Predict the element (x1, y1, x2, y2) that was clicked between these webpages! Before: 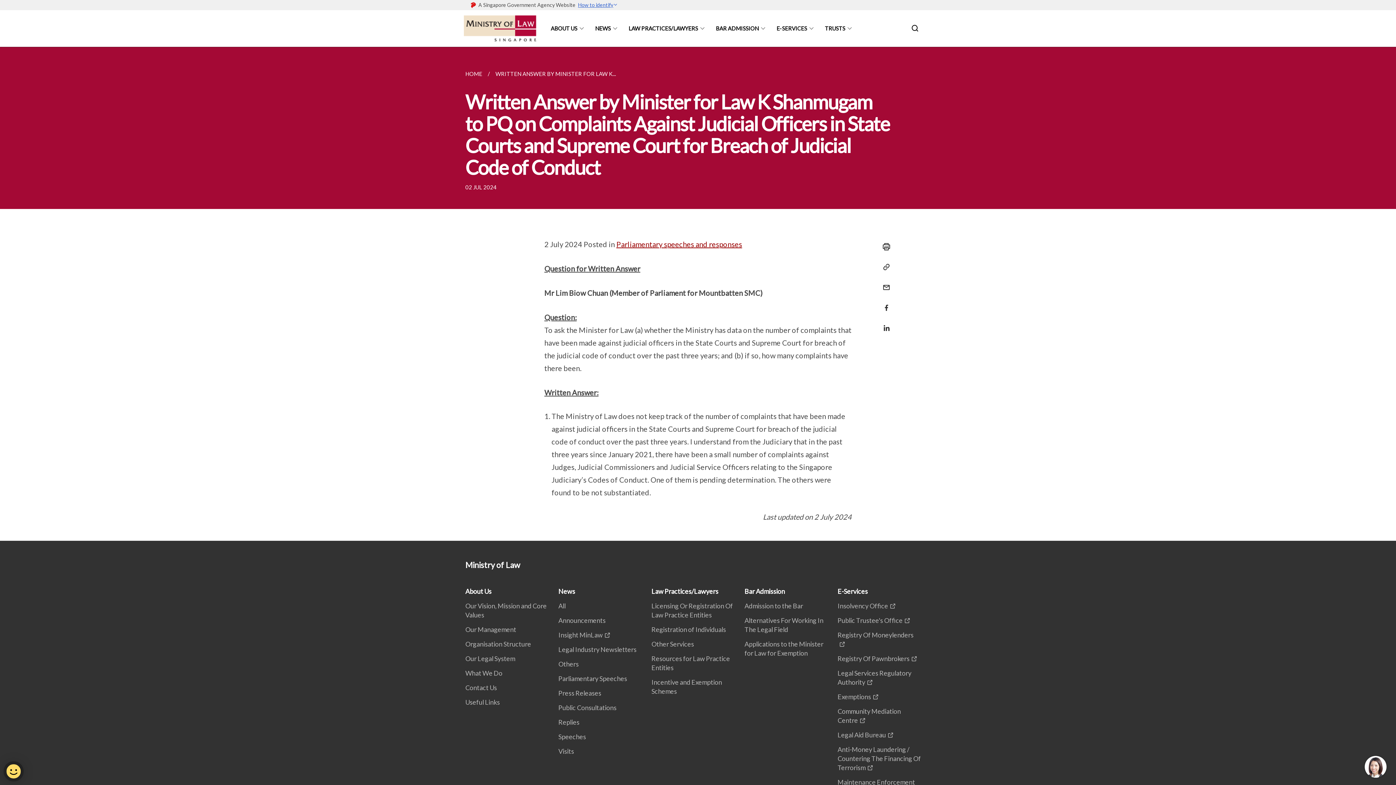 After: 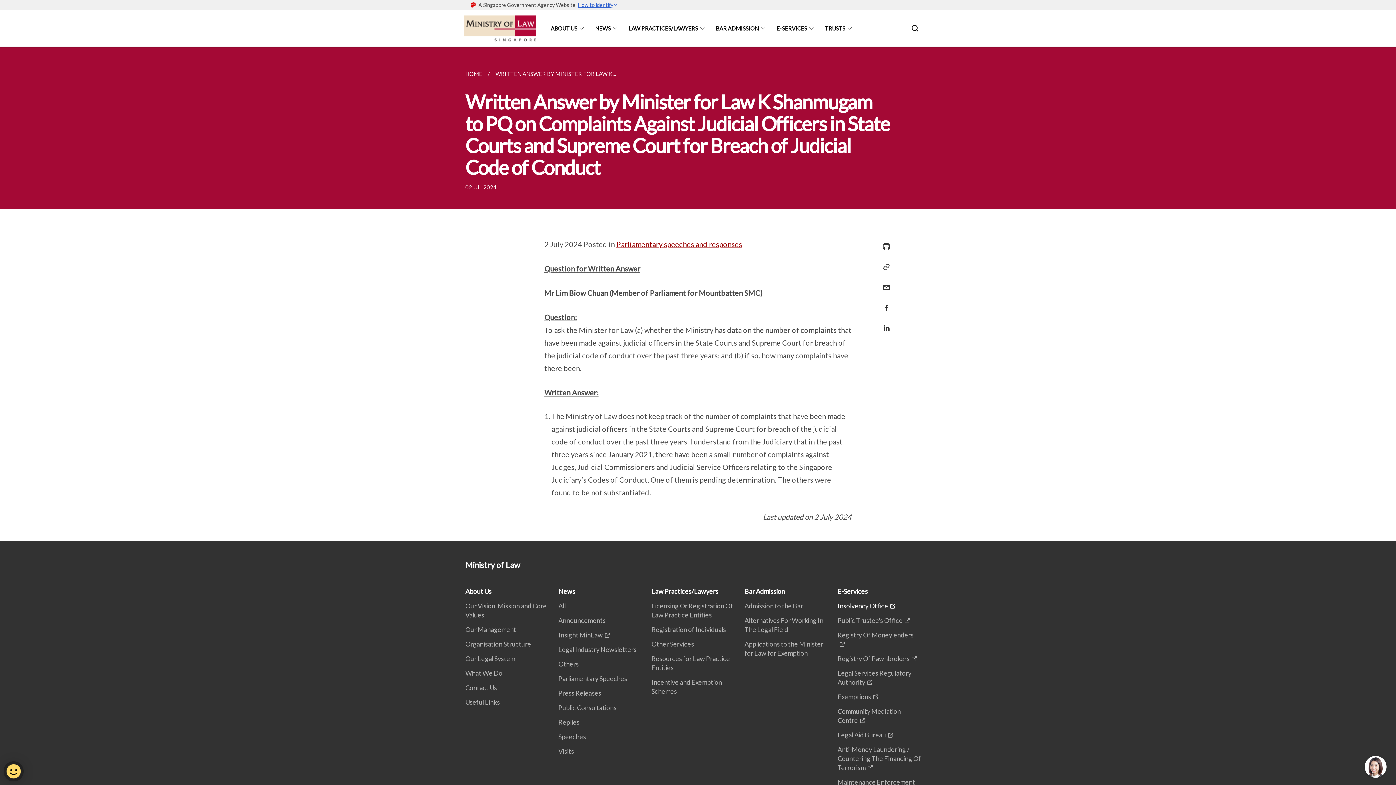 Action: bbox: (837, 602, 900, 610) label: Insolvency Office